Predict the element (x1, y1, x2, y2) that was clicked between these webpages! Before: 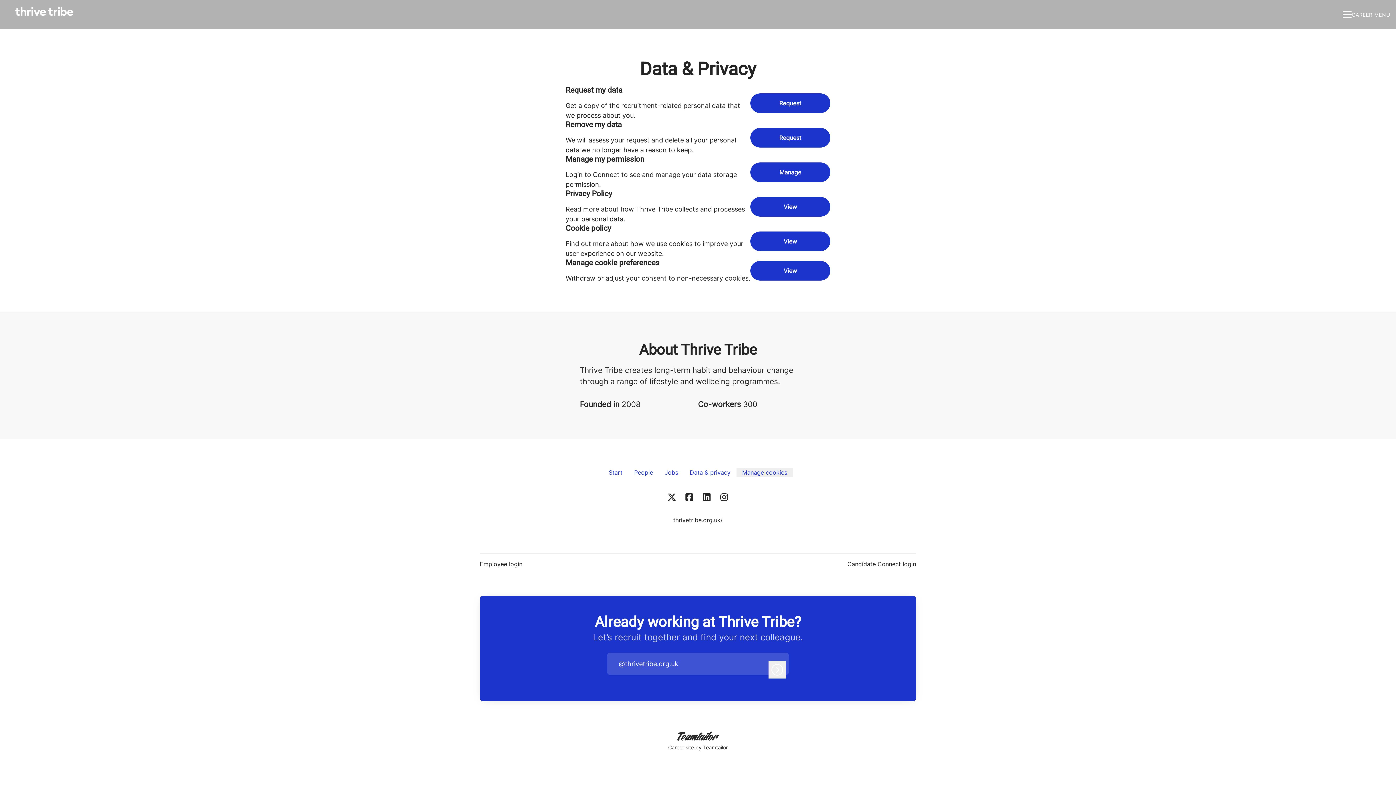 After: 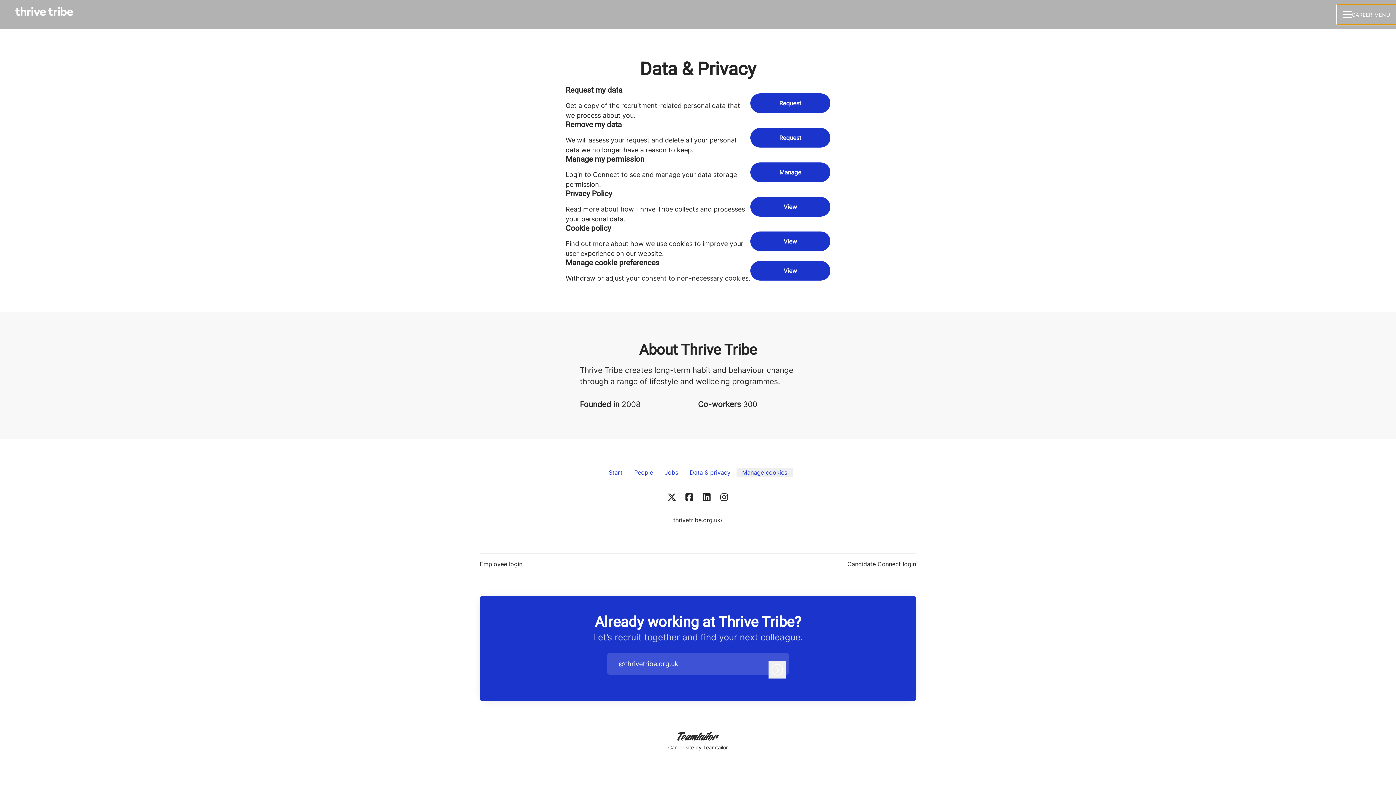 Action: bbox: (1337, 4, 1396, 24) label: CAREER MENU